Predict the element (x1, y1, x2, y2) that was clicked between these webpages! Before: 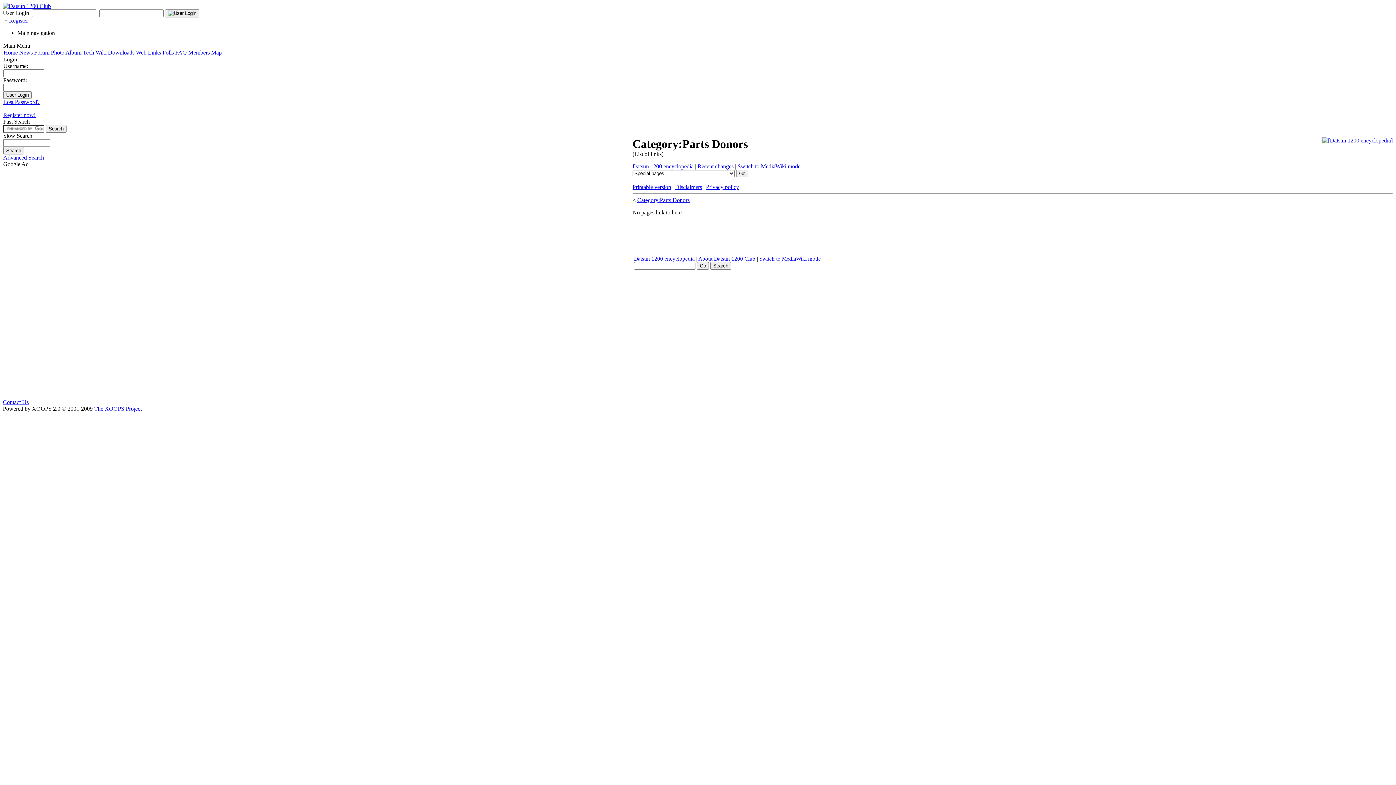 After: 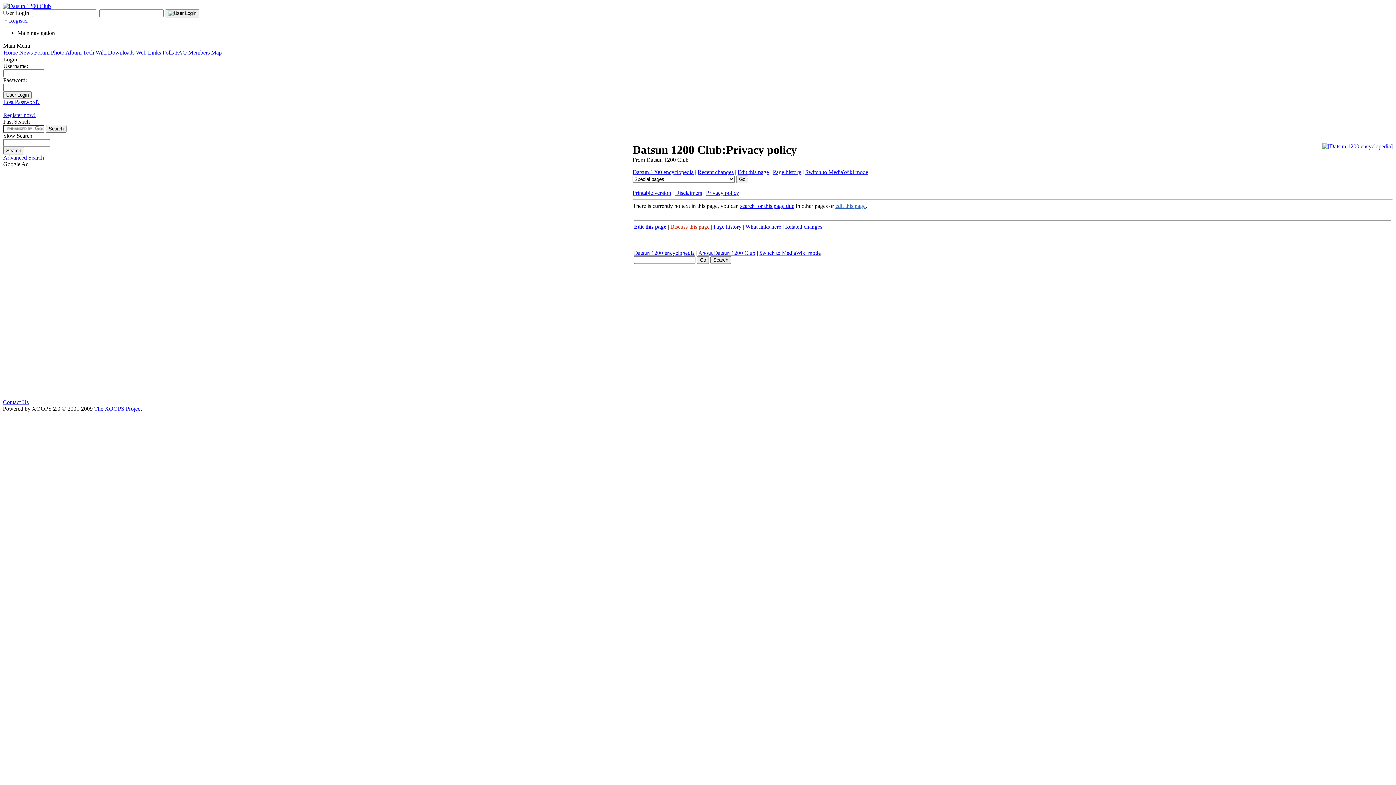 Action: label: Privacy policy bbox: (706, 184, 739, 190)